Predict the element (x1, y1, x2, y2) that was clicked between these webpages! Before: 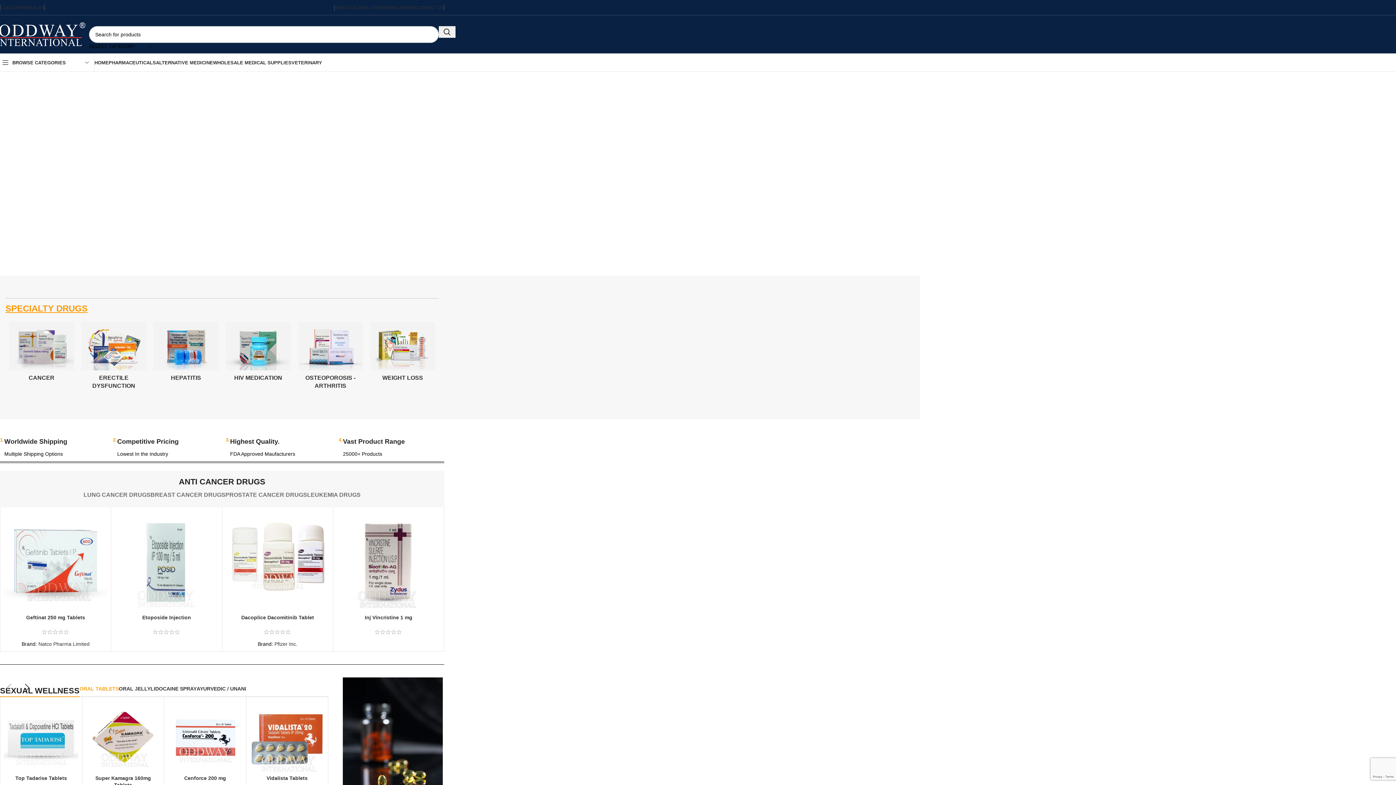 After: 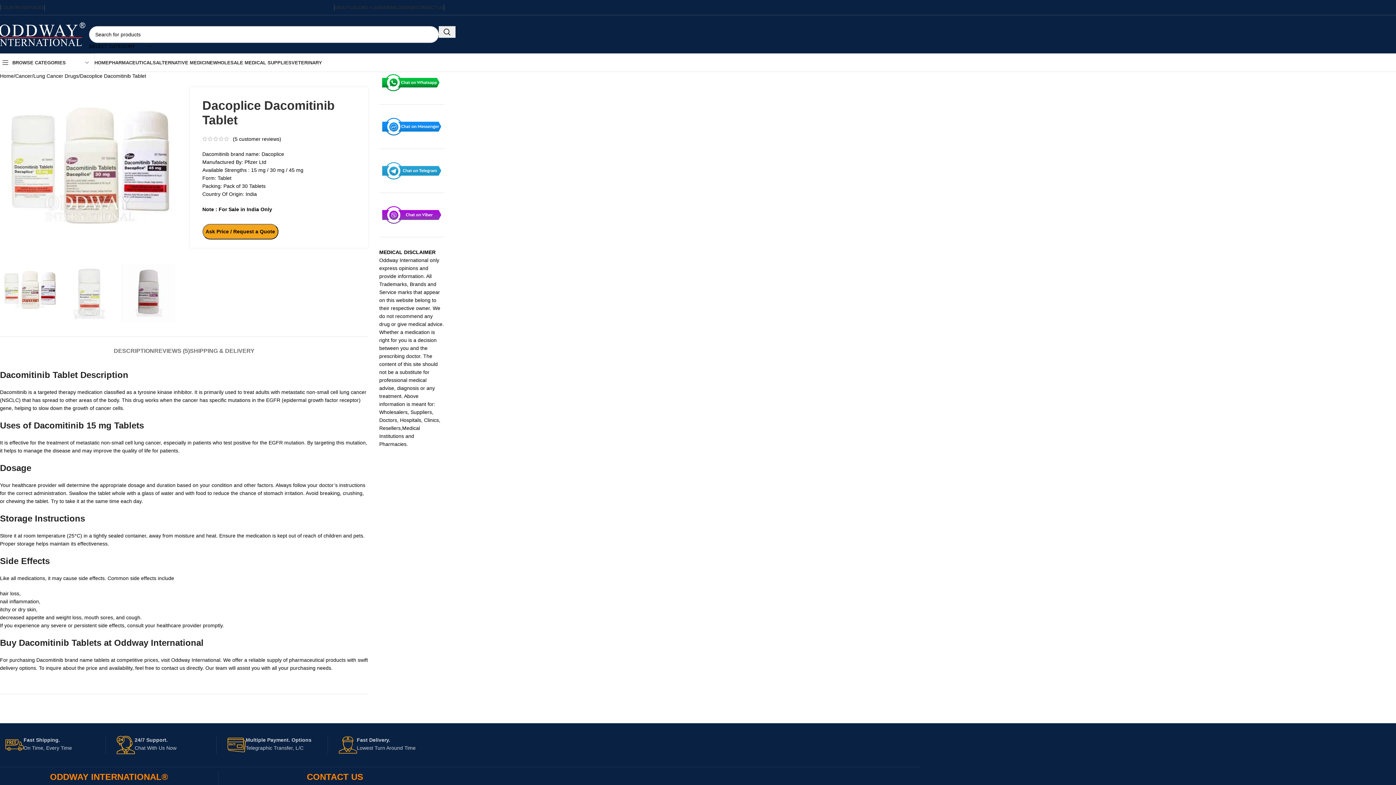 Action: bbox: (241, 614, 314, 620) label: Dacoplice Dacomitinib Tablet